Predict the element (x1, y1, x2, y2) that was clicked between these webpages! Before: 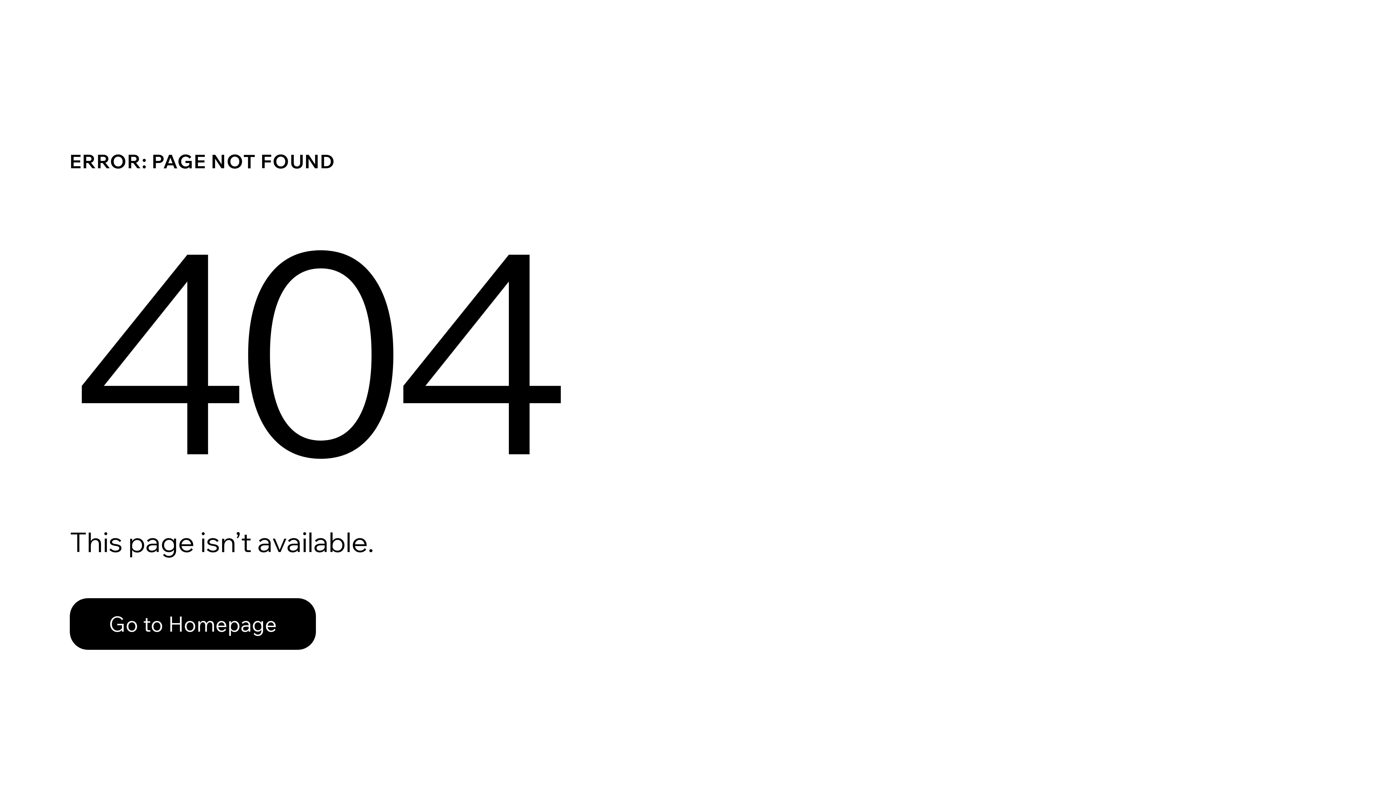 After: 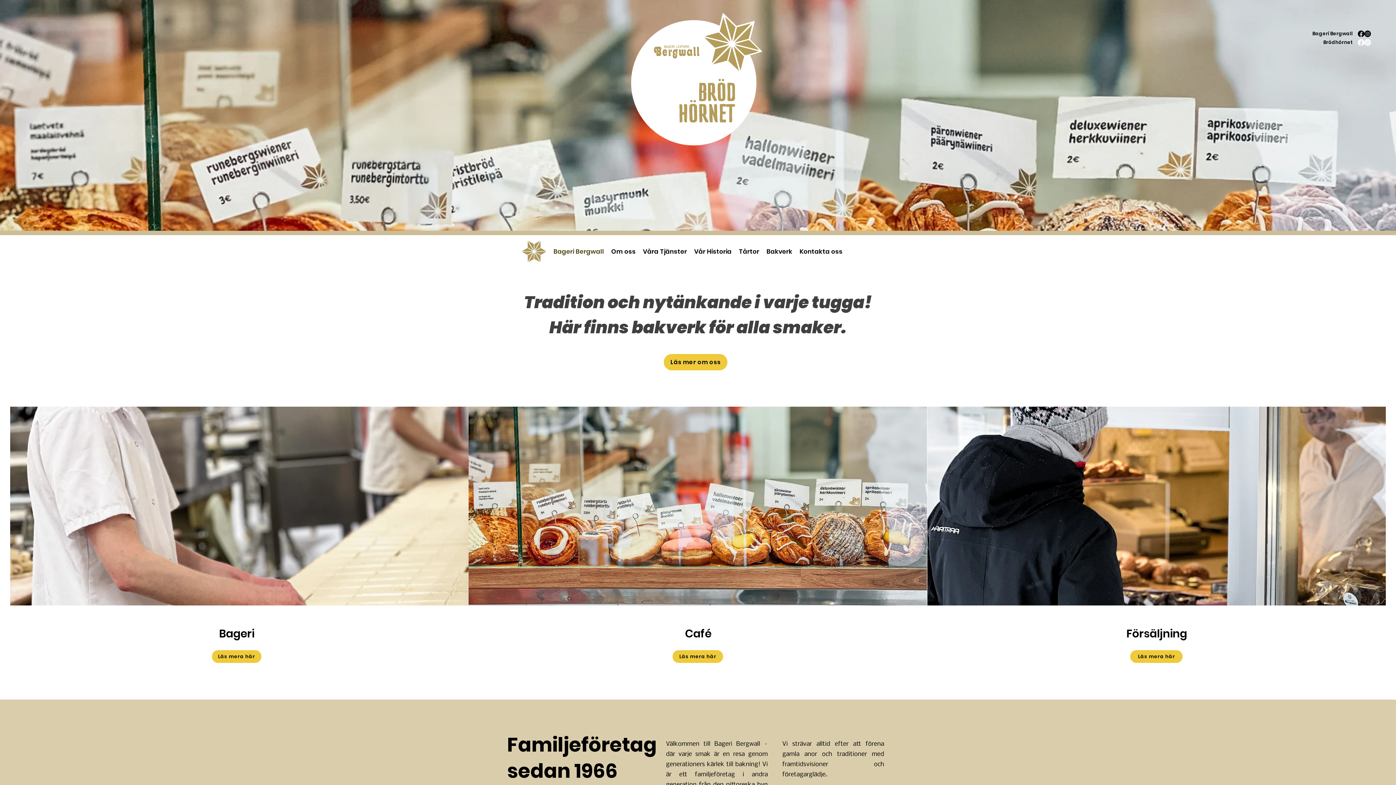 Action: label: Go to Homepage bbox: (69, 598, 316, 650)